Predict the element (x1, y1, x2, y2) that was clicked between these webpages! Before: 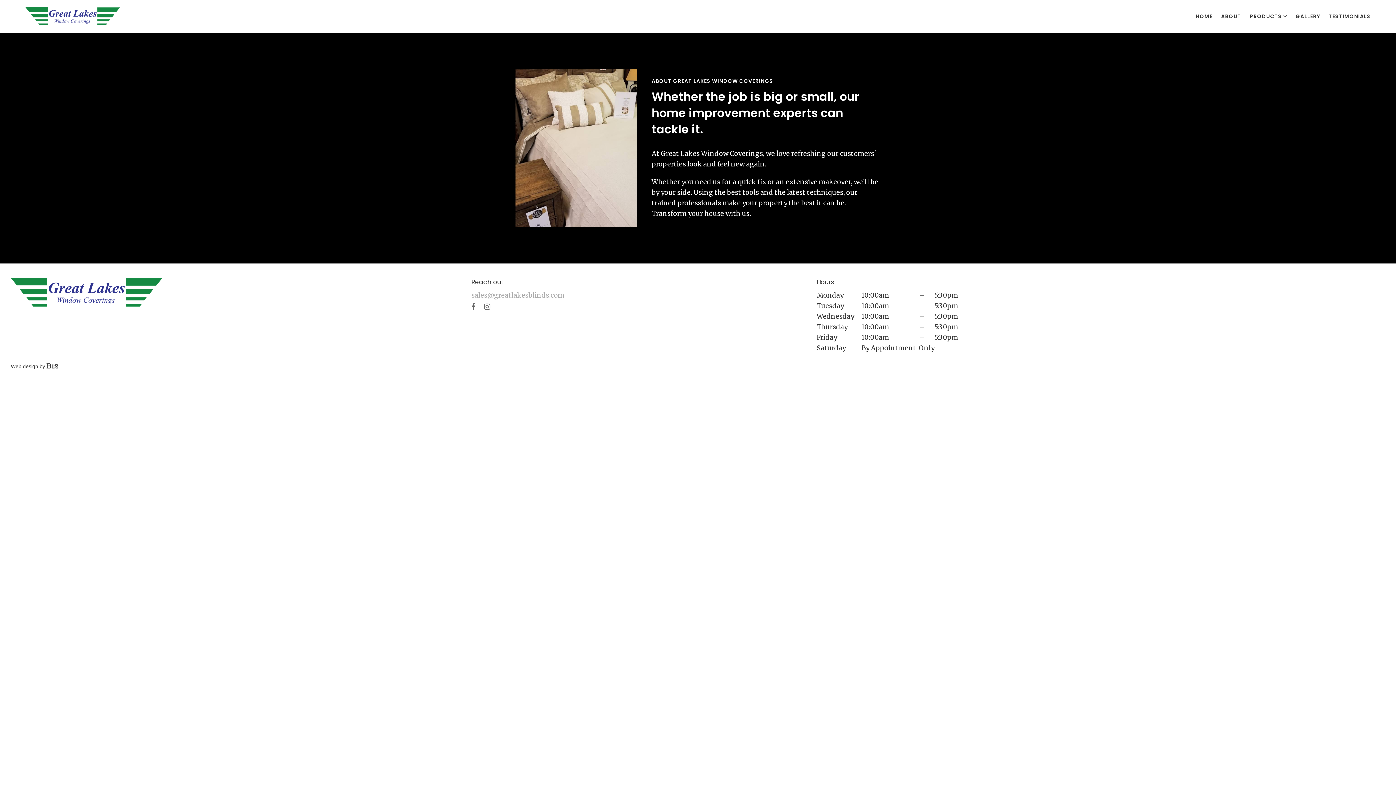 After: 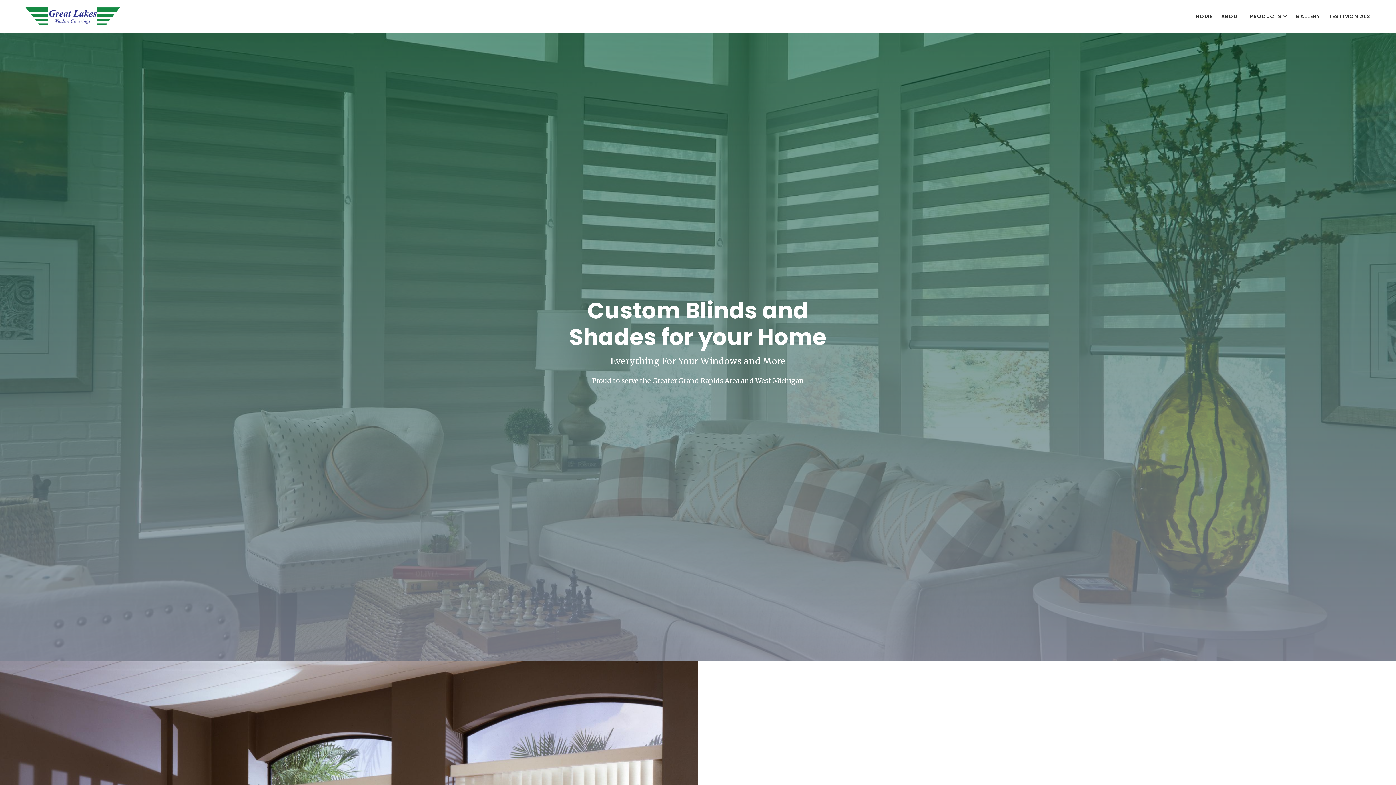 Action: bbox: (10, 290, 162, 300)